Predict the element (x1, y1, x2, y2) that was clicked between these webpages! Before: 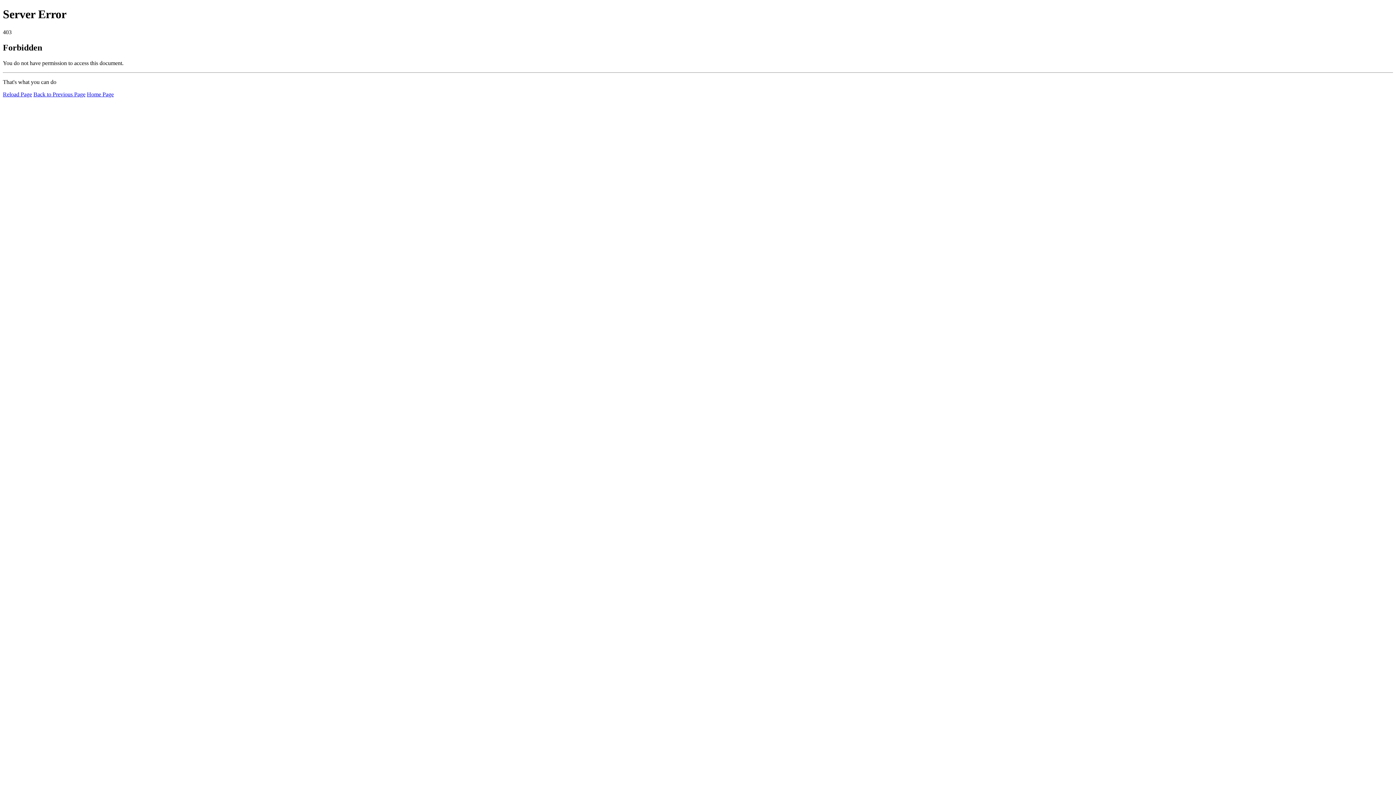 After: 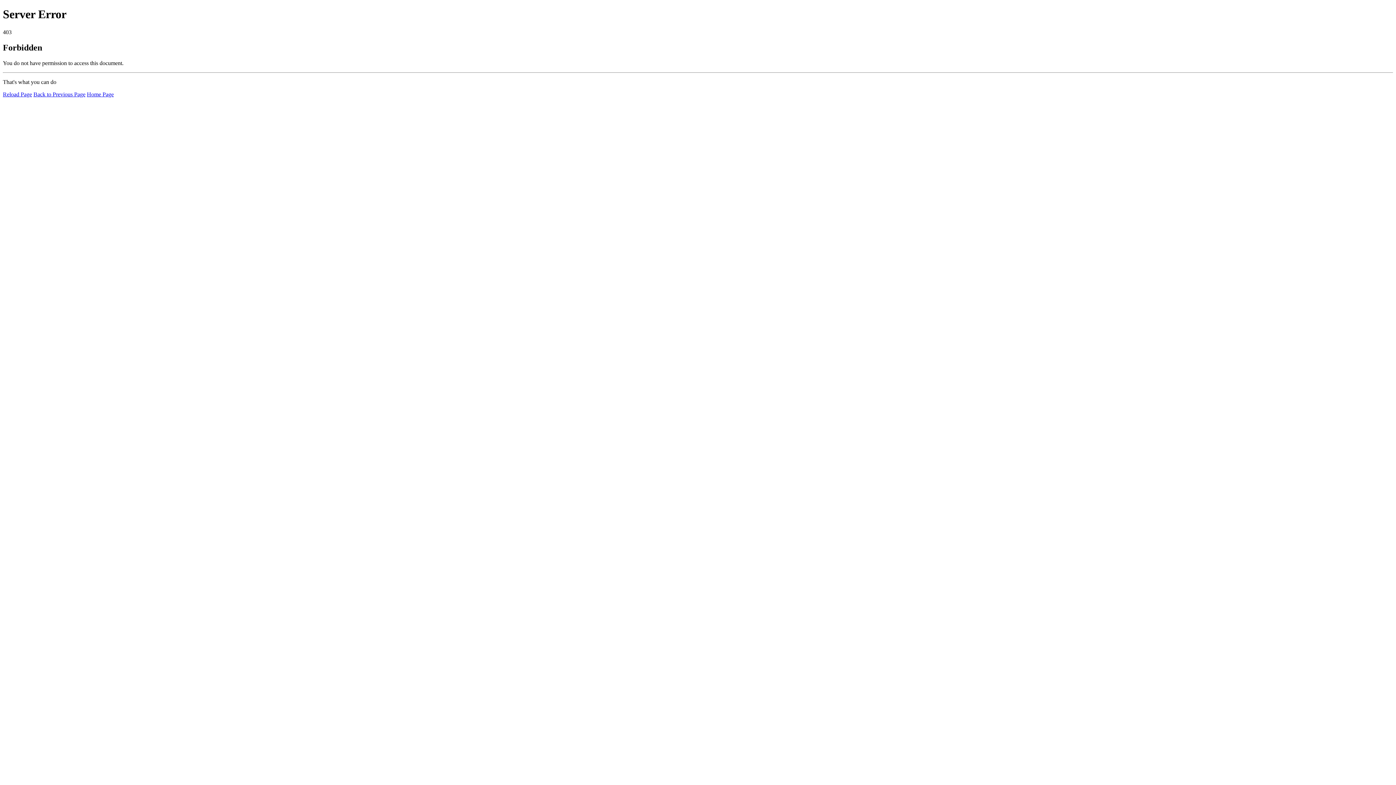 Action: label: Home Page bbox: (86, 91, 113, 97)